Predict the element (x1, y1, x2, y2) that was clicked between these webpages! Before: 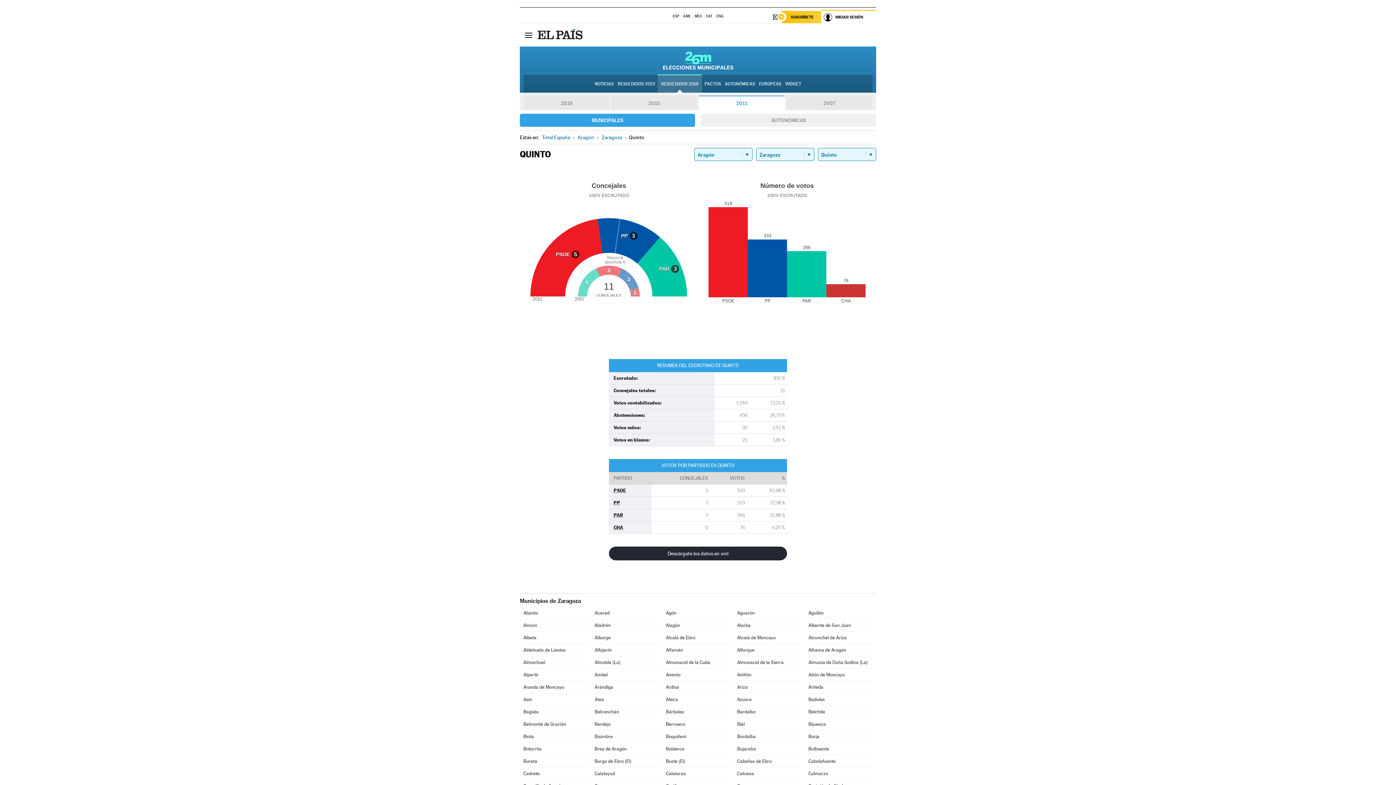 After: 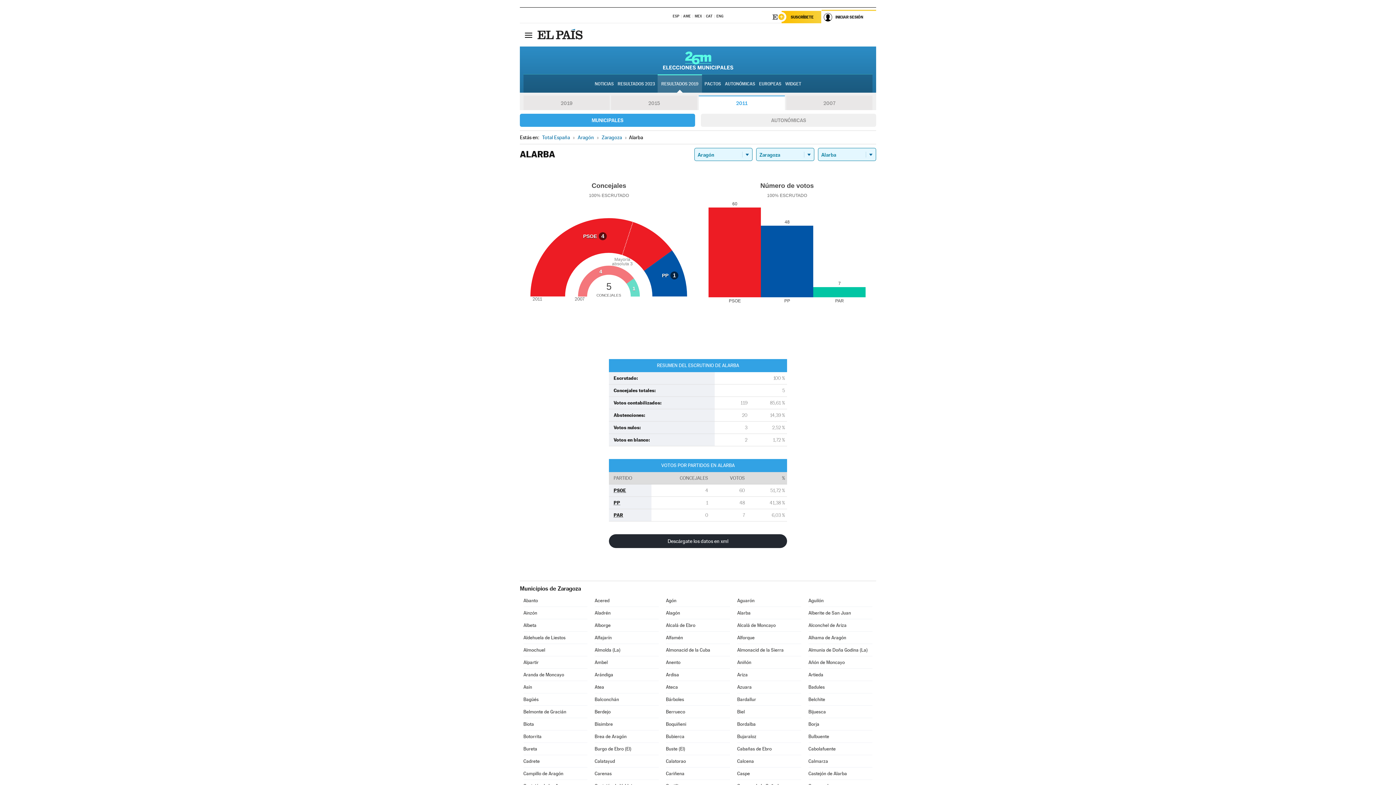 Action: label: Alarba bbox: (737, 619, 801, 631)